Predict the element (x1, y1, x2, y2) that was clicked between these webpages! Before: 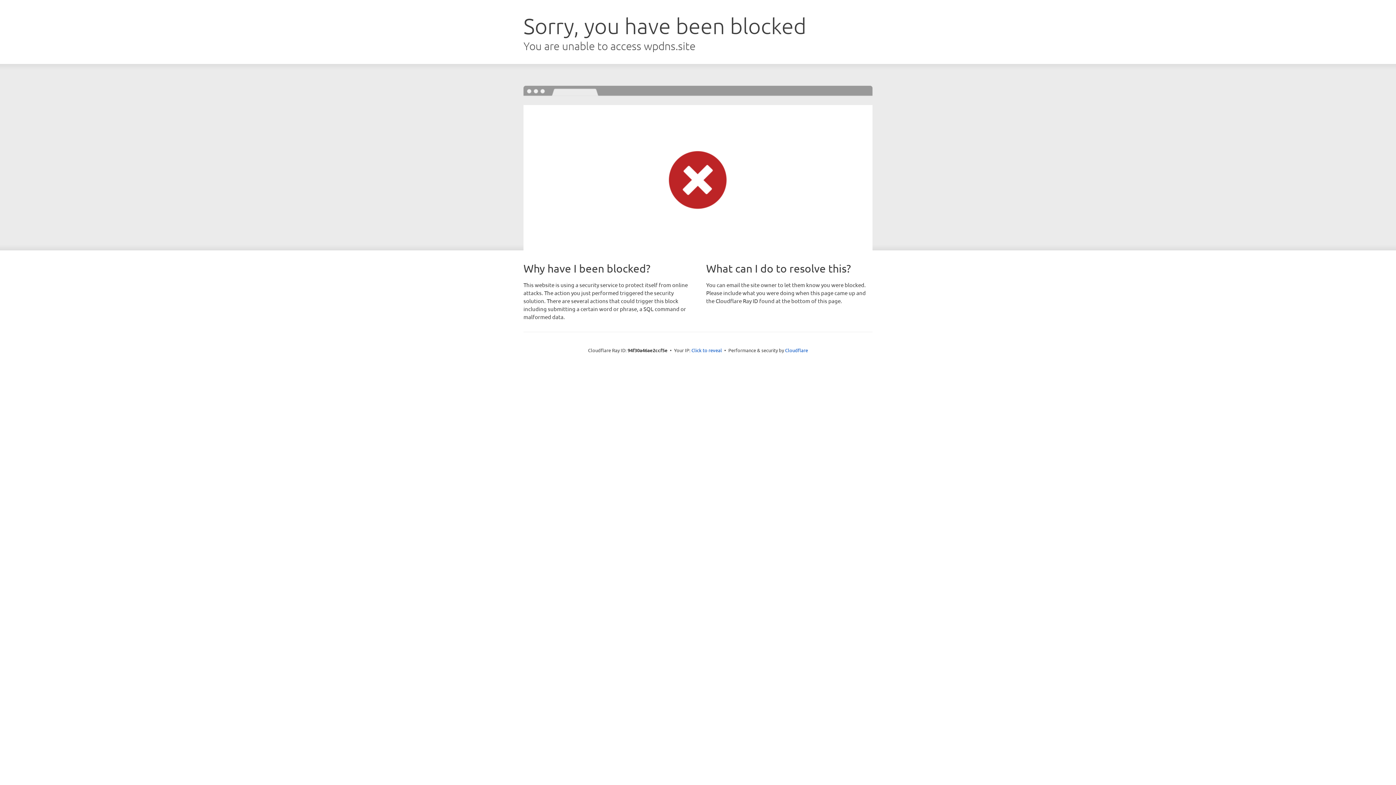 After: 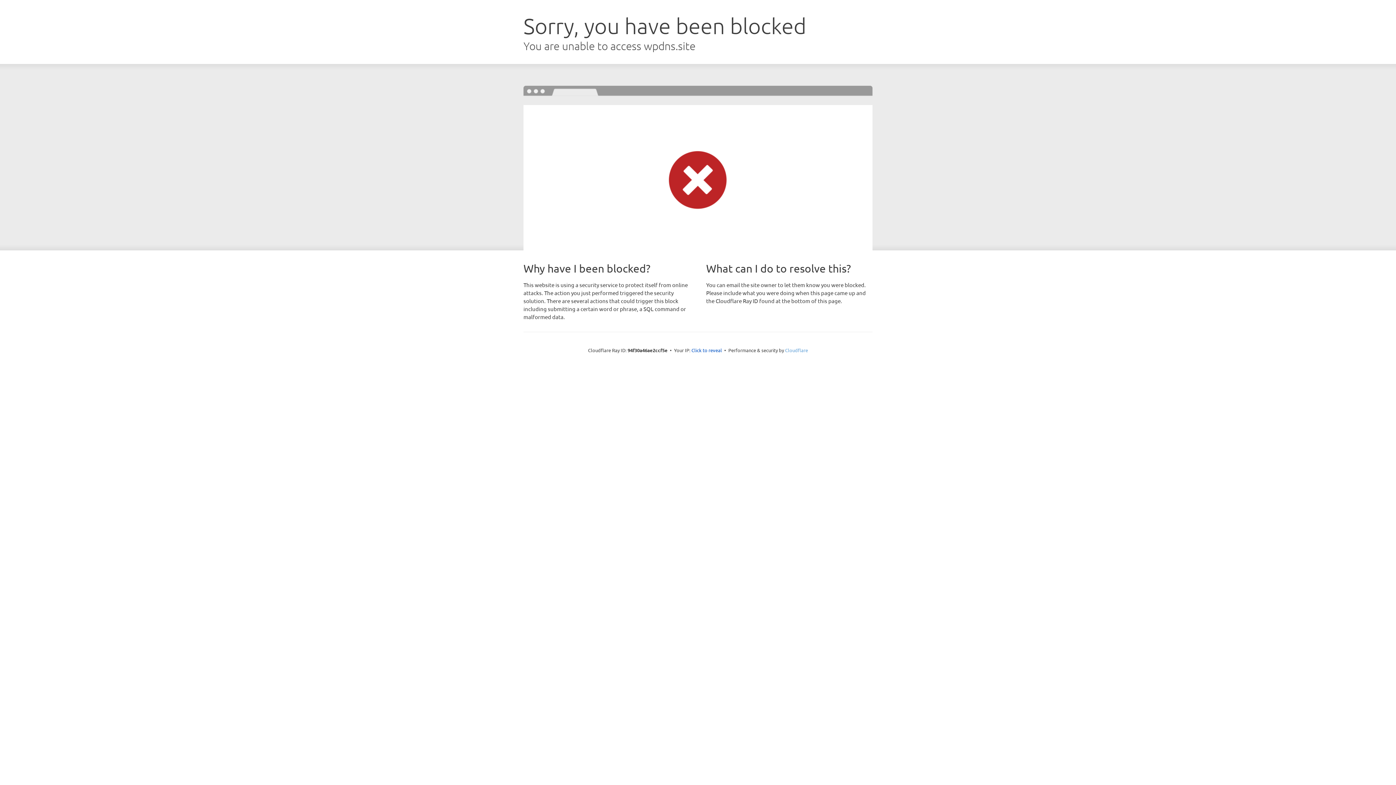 Action: label: Cloudflare bbox: (785, 347, 808, 353)